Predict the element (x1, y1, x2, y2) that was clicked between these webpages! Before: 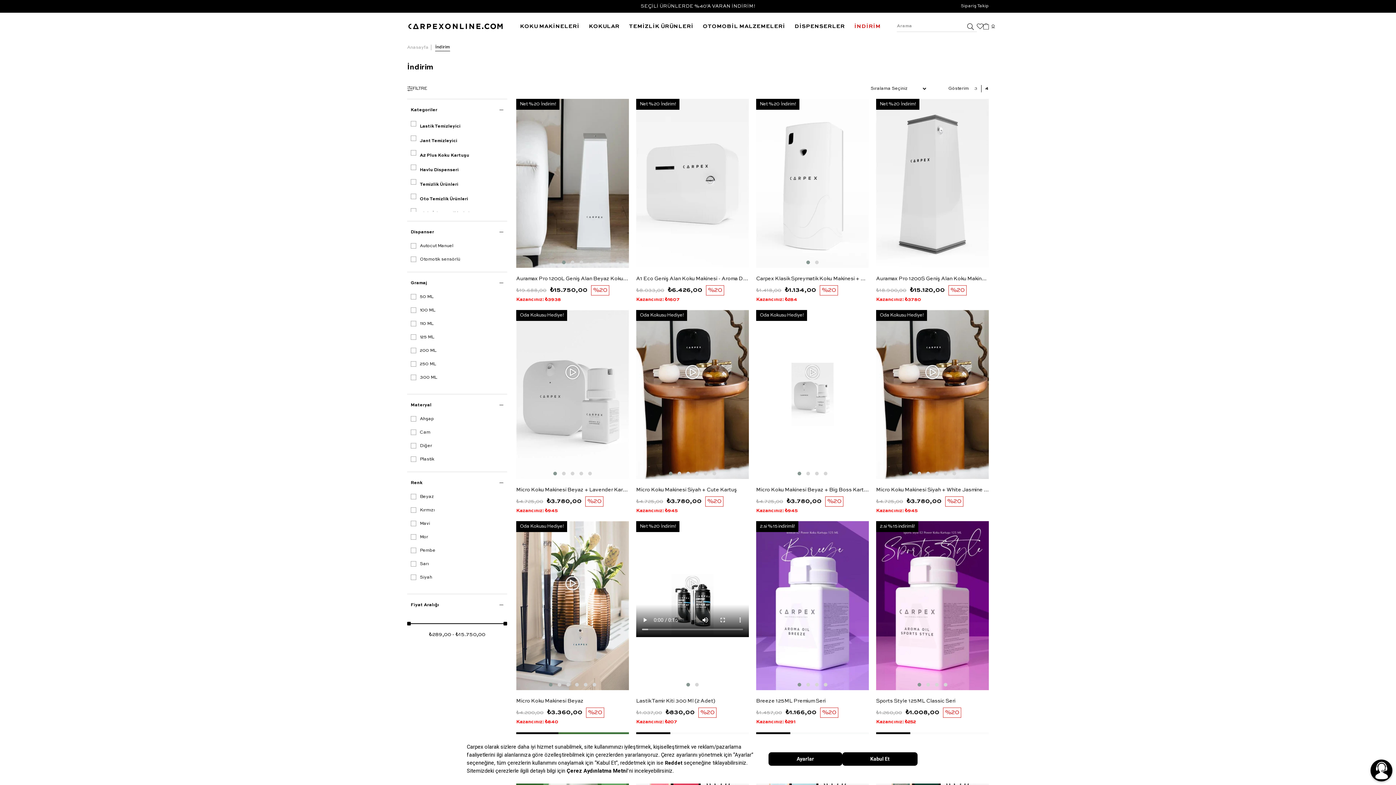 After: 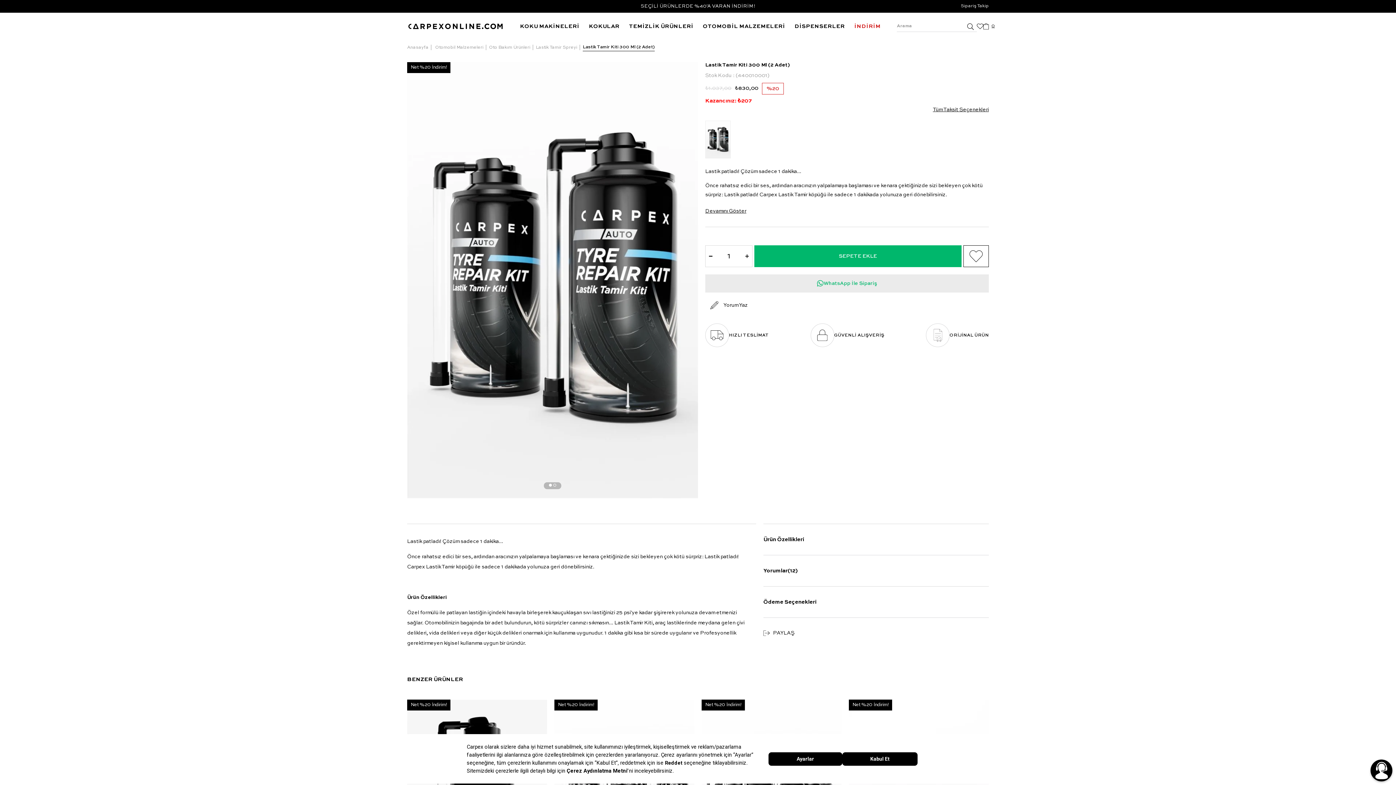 Action: bbox: (636, 521, 749, 690)